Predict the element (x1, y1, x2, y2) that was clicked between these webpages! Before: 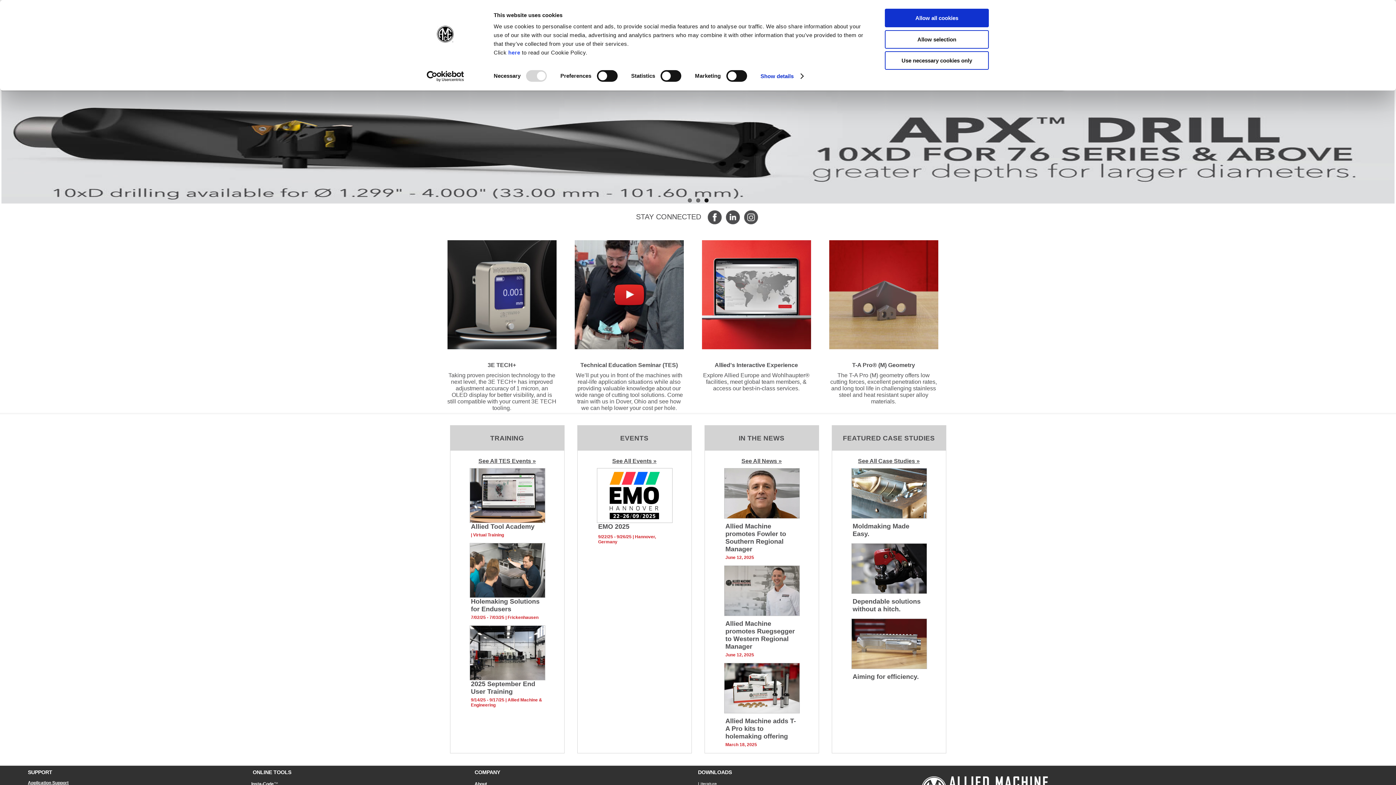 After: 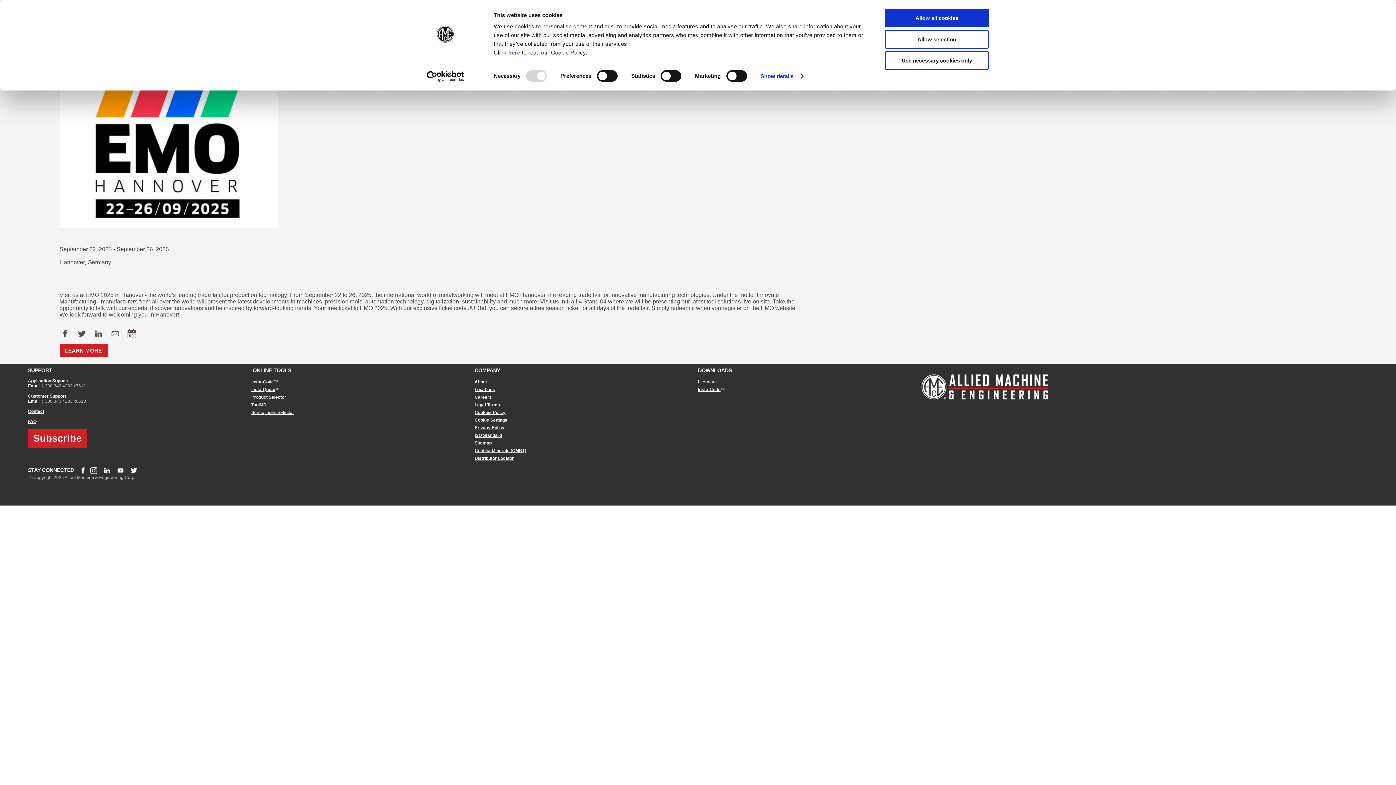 Action: bbox: (598, 523, 629, 530) label: EMO 2025